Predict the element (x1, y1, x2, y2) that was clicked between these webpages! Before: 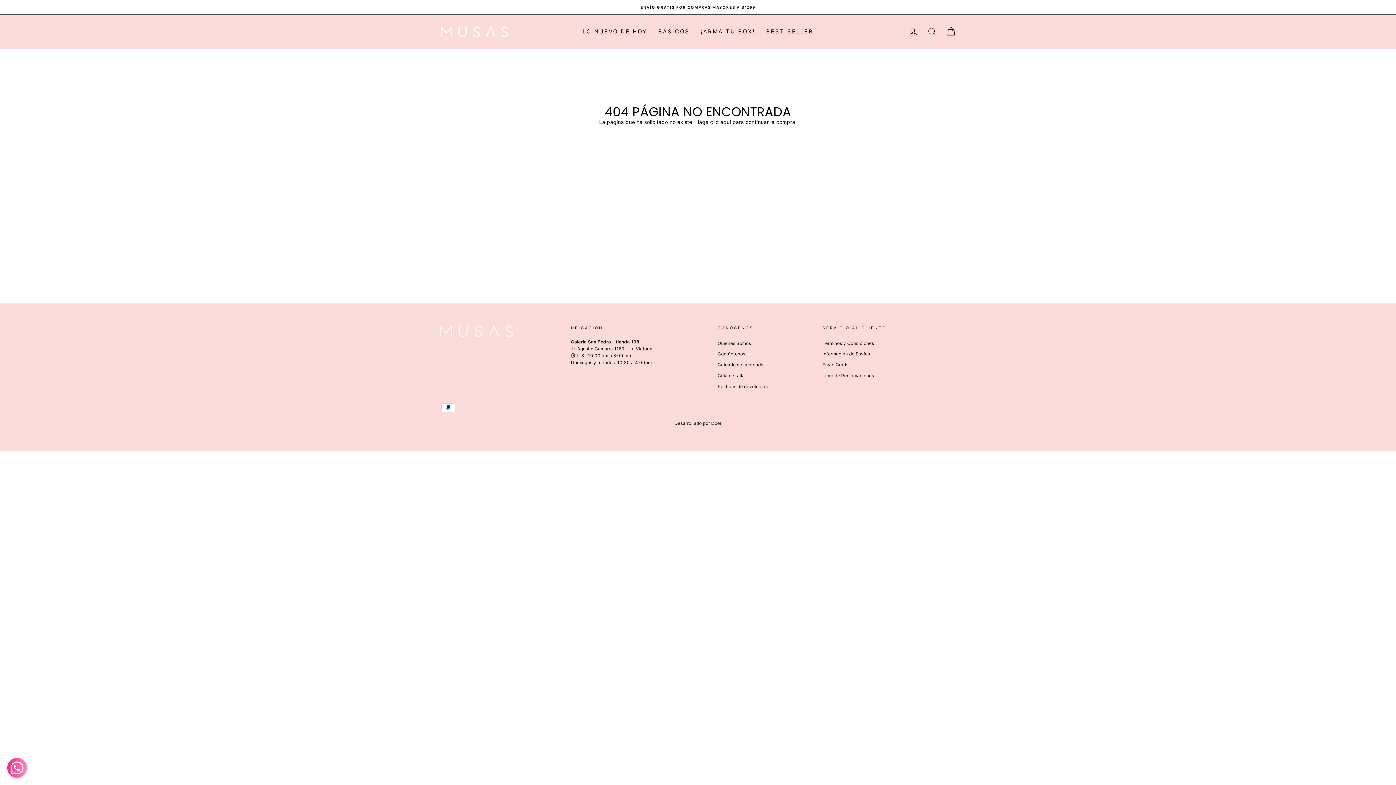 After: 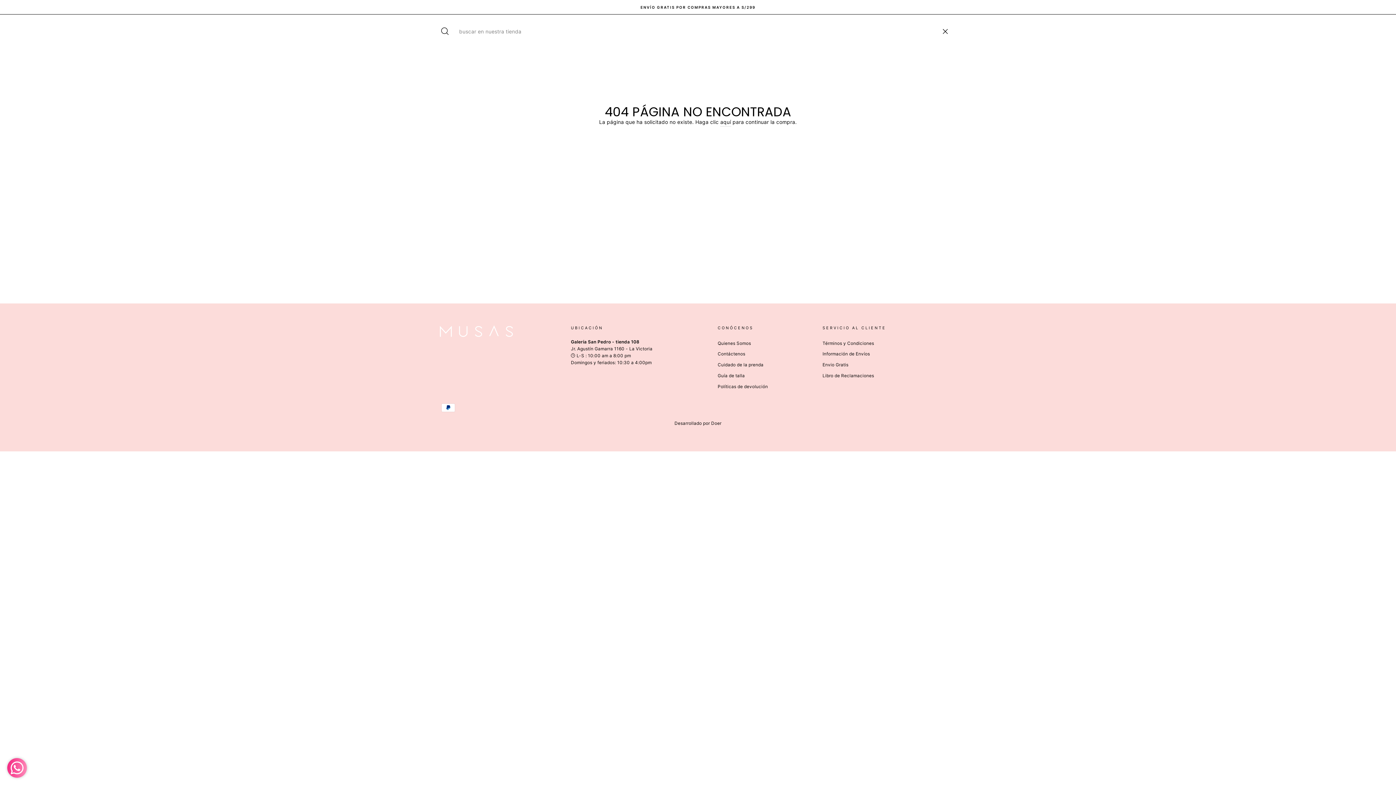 Action: bbox: (922, 23, 941, 39) label: BUSCAR